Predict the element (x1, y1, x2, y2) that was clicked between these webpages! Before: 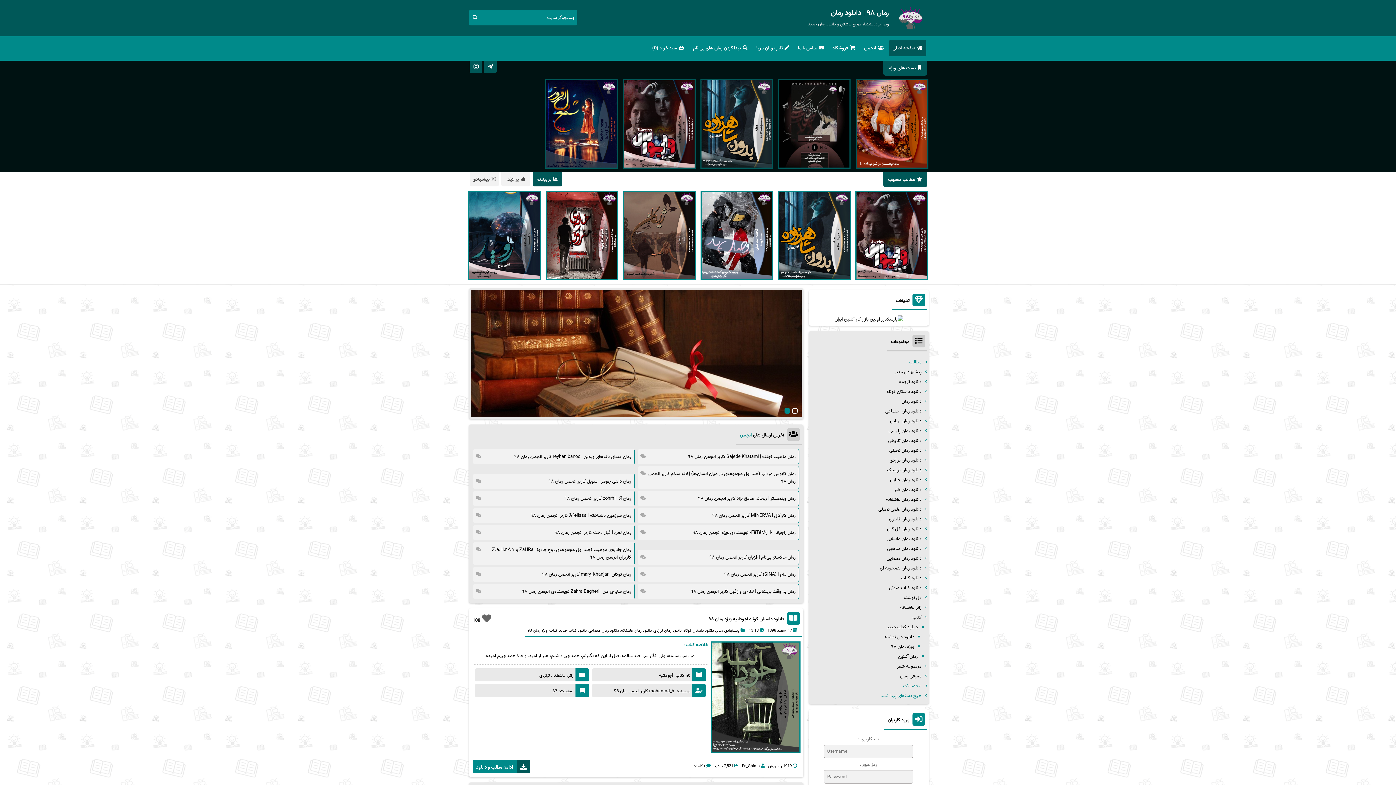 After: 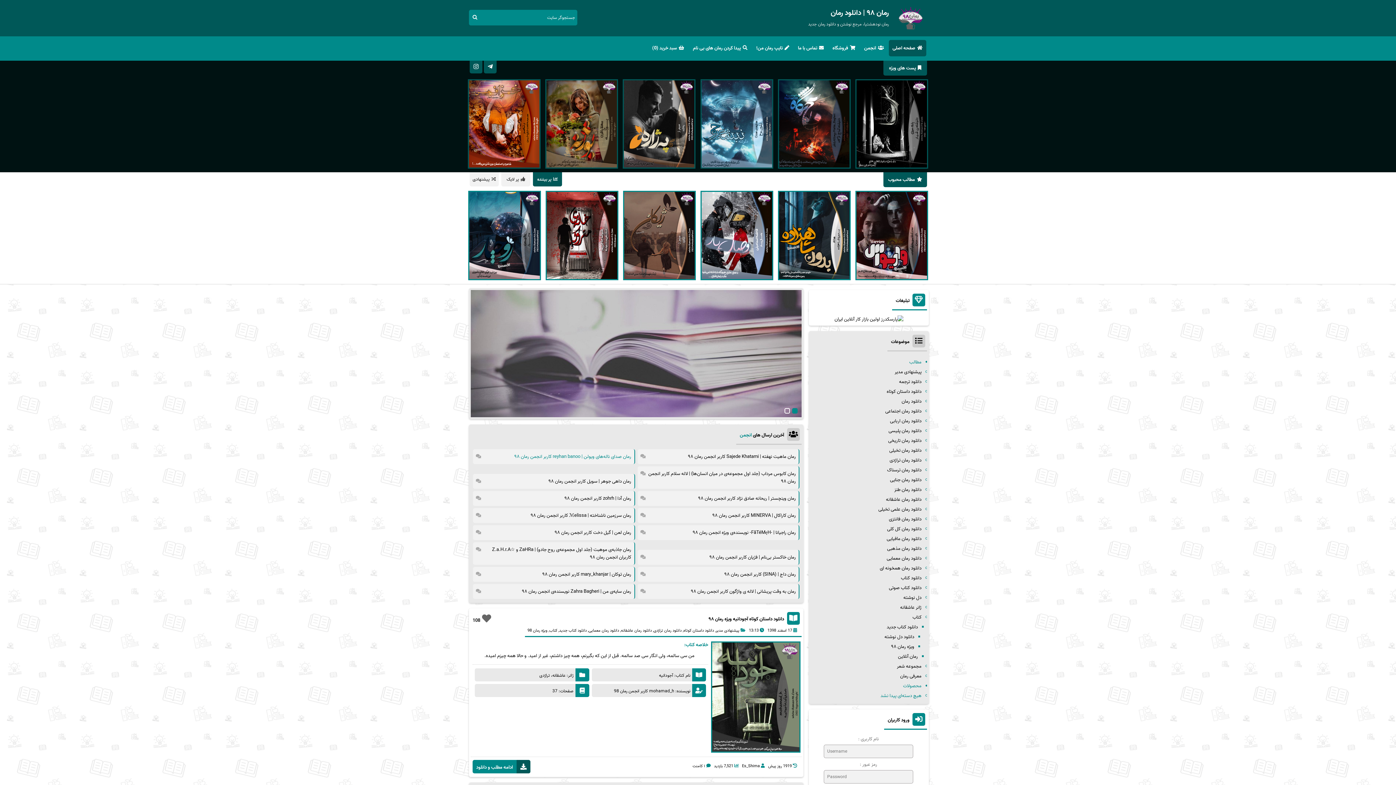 Action: label: رمان صدای ناله‌های ویولن | reyhan banoo کاربر انجمن رمان ۹۸ bbox: (514, 453, 631, 460)